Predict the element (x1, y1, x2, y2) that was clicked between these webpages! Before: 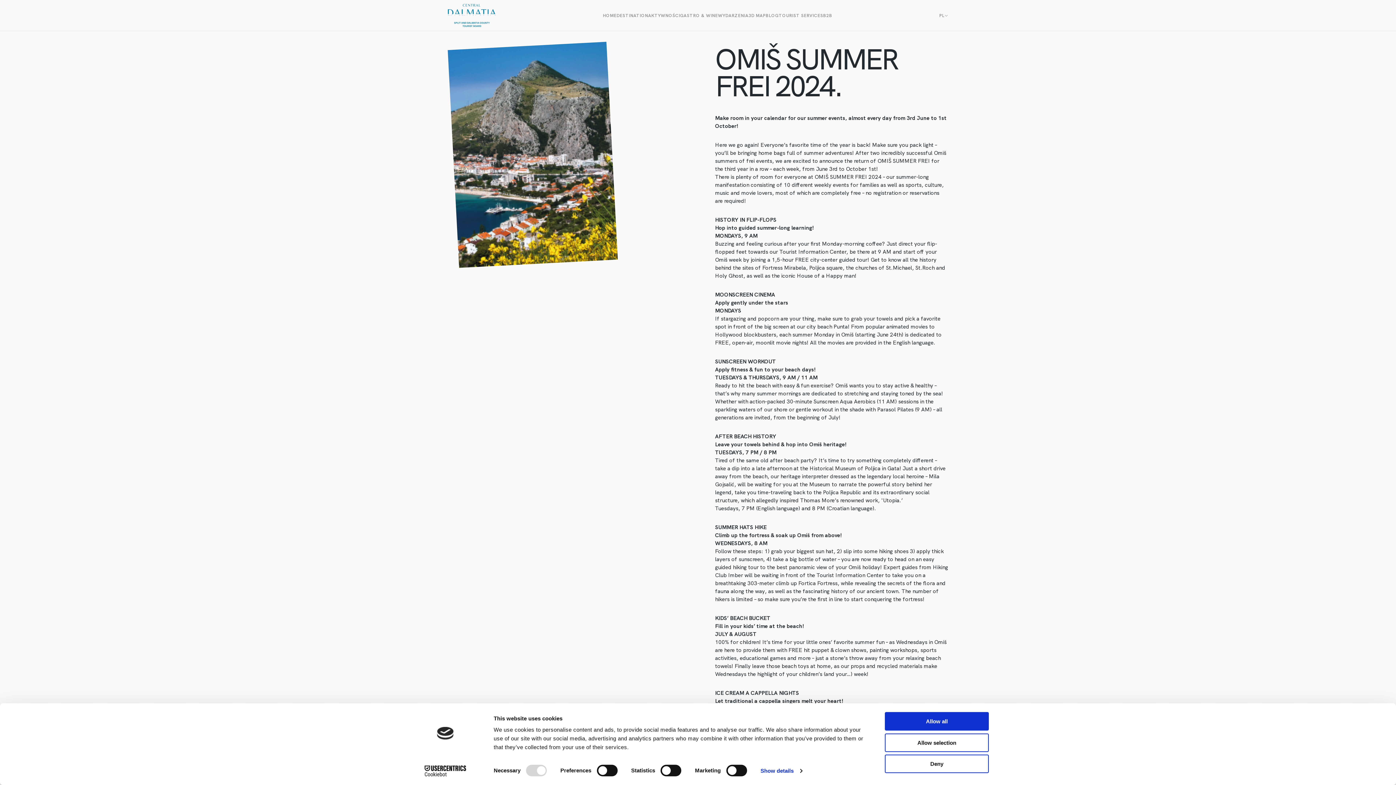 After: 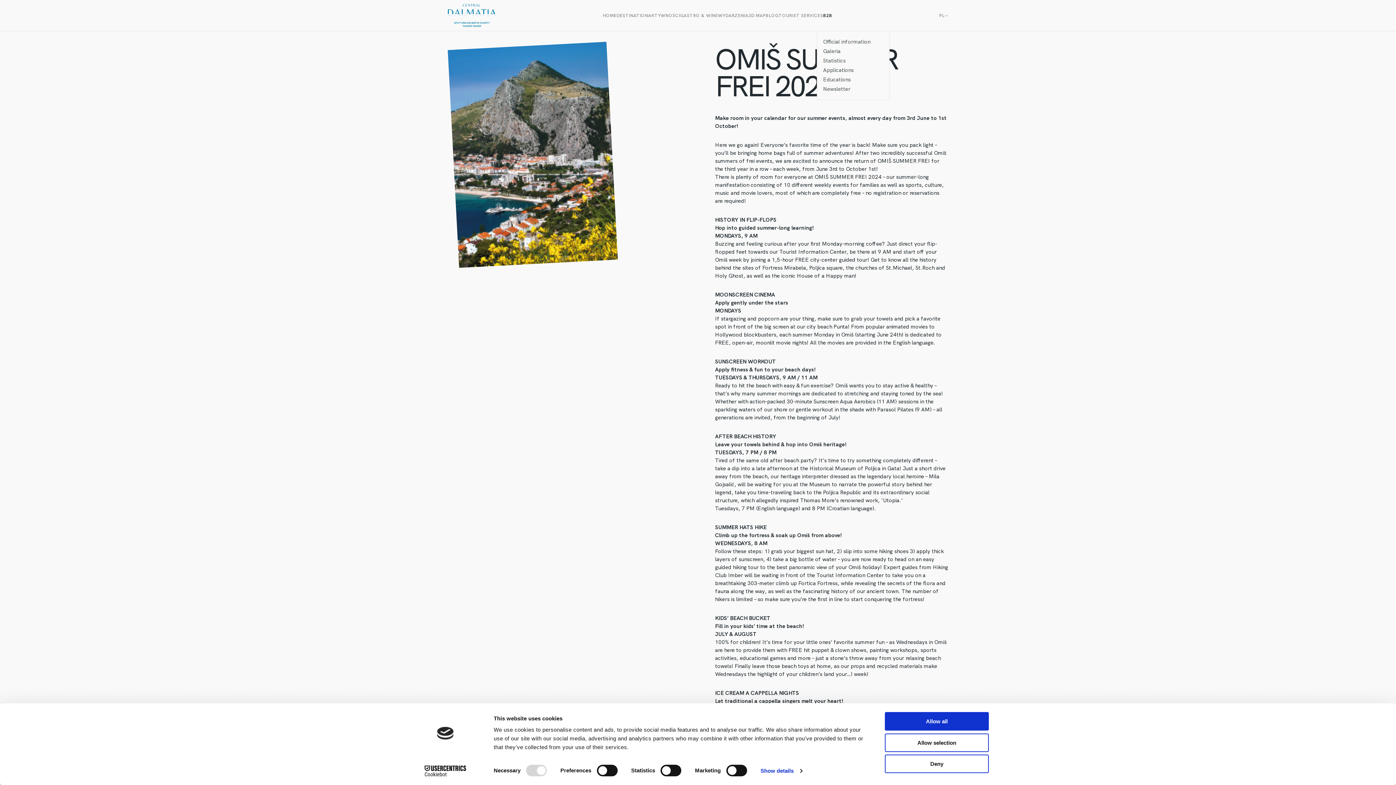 Action: bbox: (823, 12, 832, 18) label: B2B